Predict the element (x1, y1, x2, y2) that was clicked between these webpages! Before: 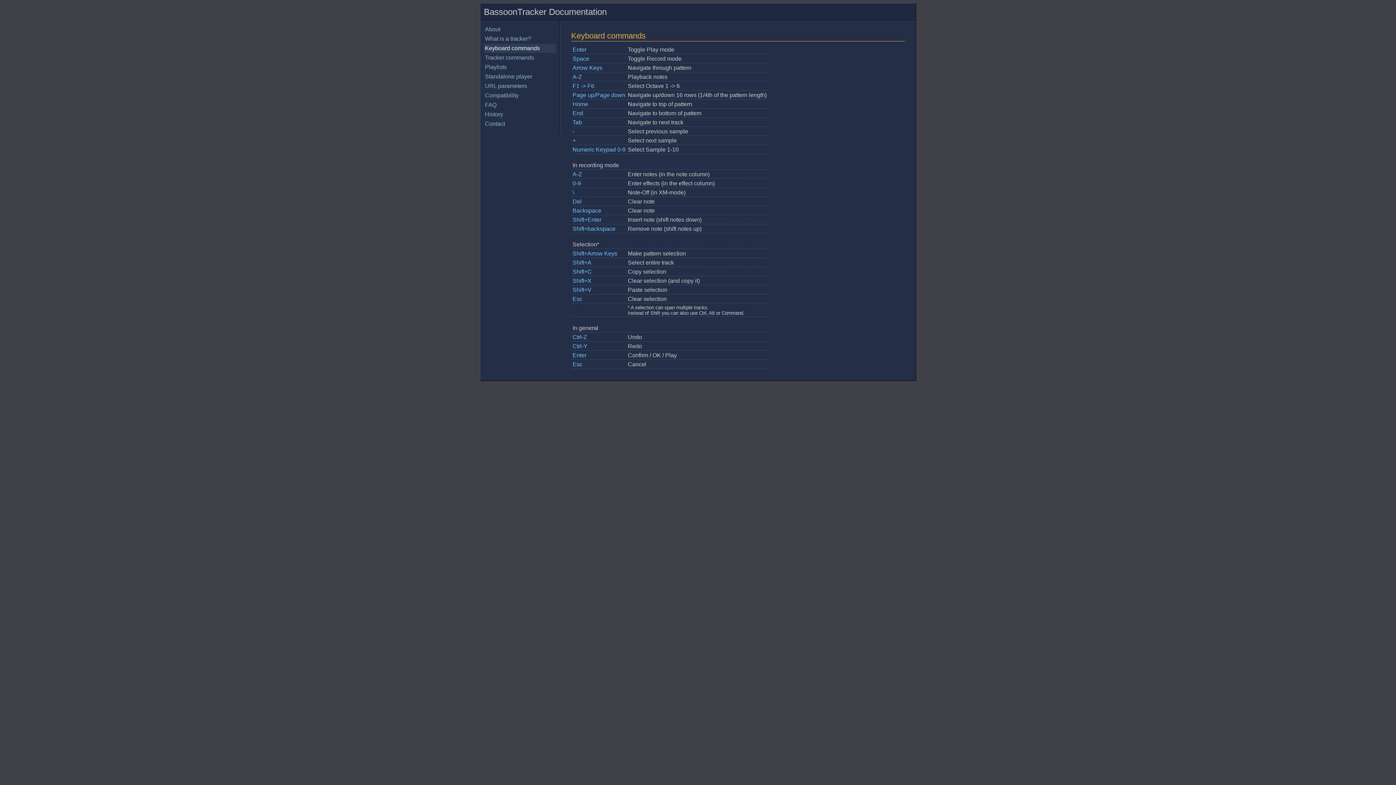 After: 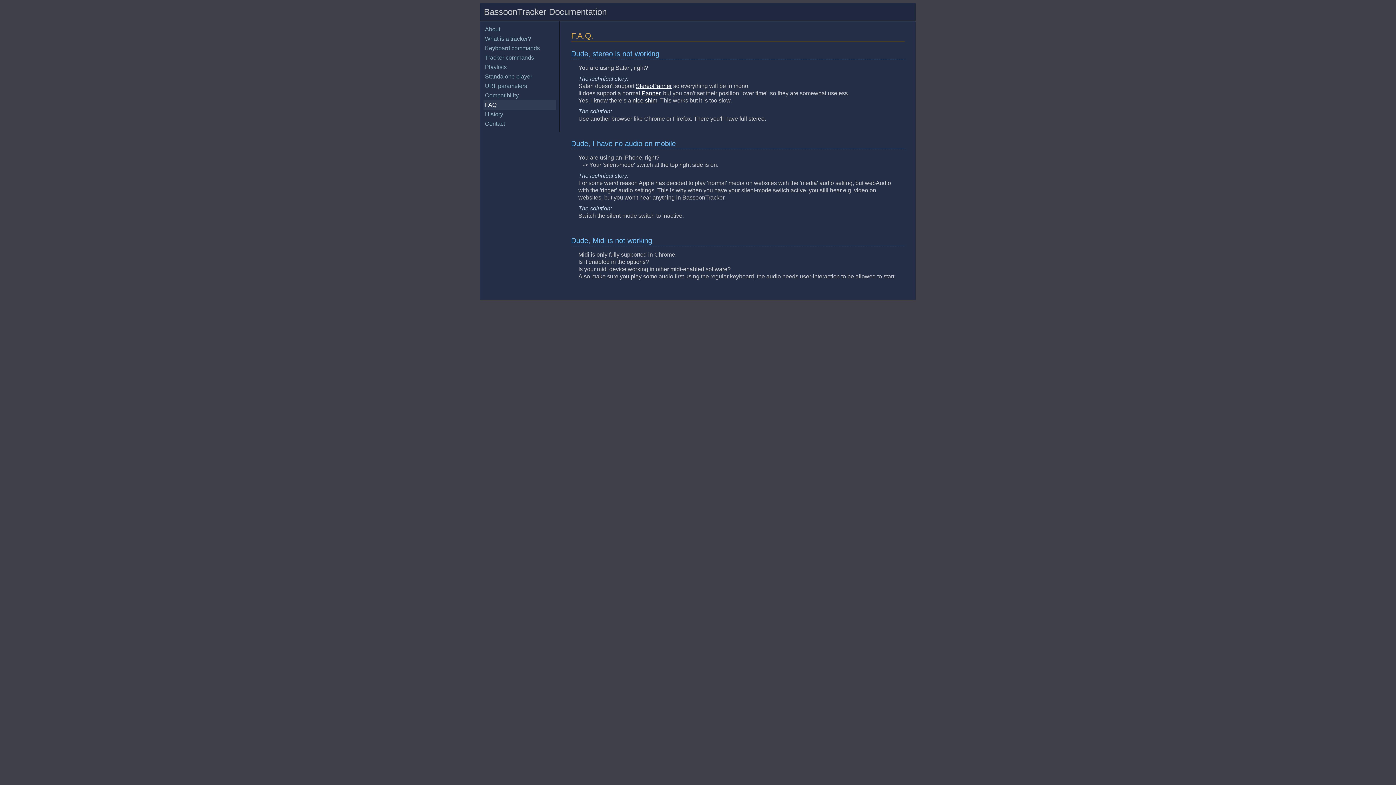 Action: bbox: (483, 100, 556, 109) label: FAQ